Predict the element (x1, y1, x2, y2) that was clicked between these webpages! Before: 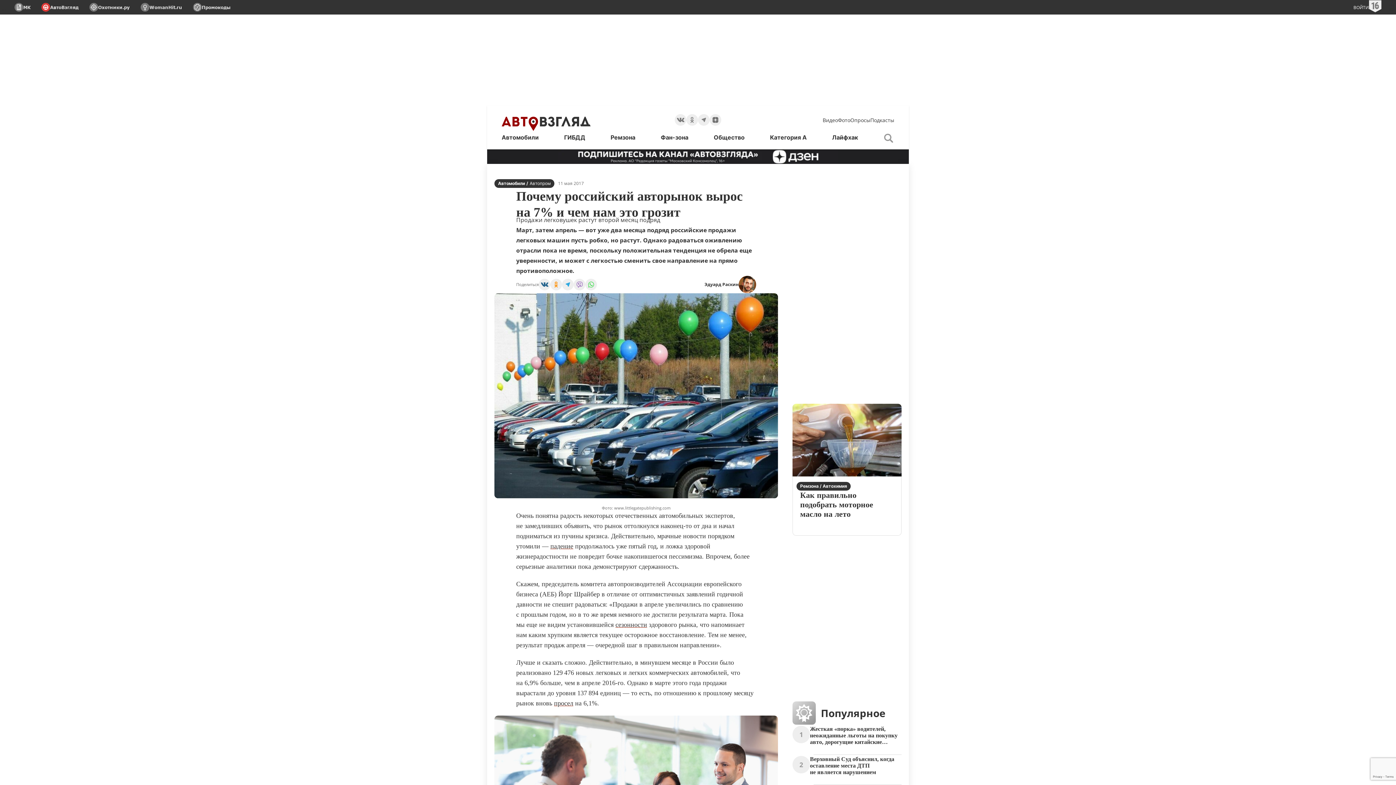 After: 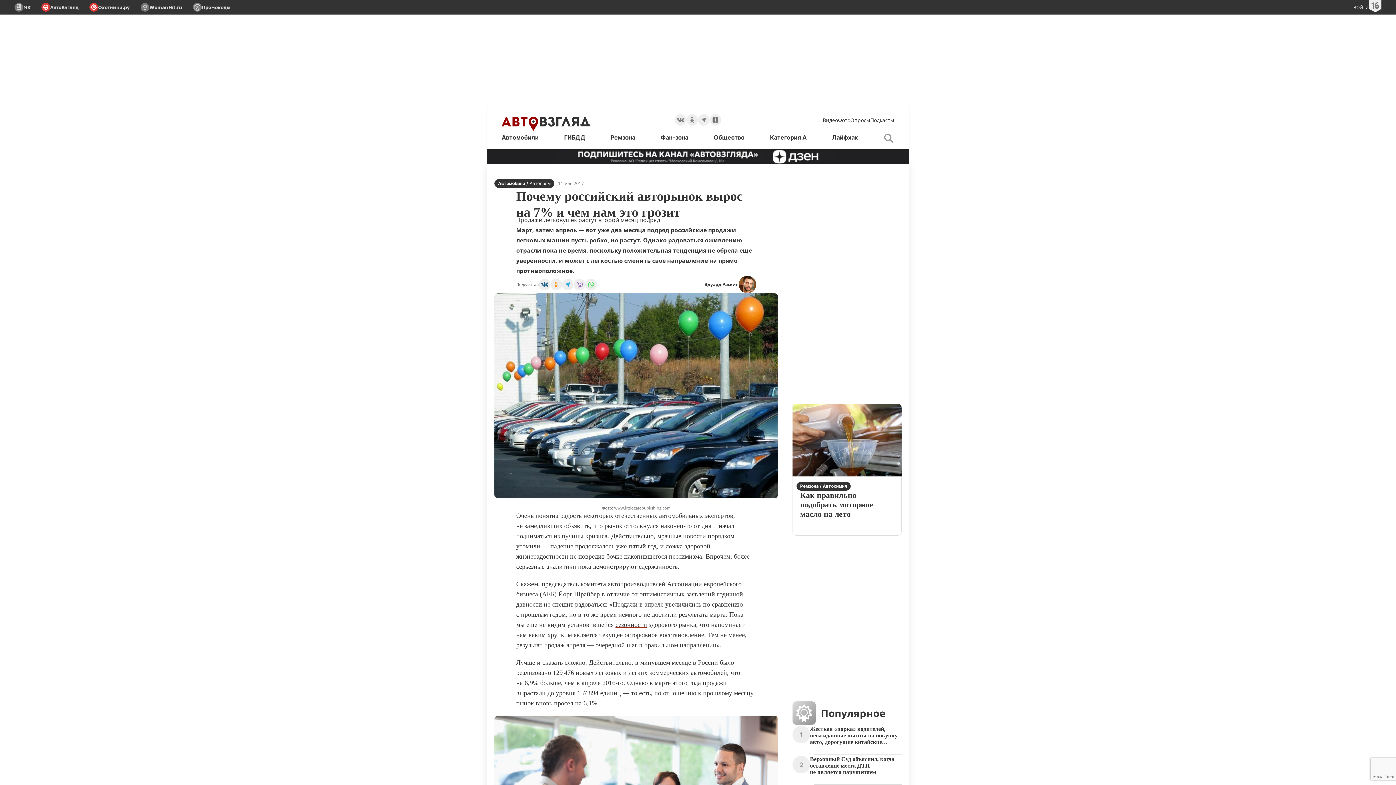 Action: bbox: (89, 2, 129, 11) label: Охотники.ру